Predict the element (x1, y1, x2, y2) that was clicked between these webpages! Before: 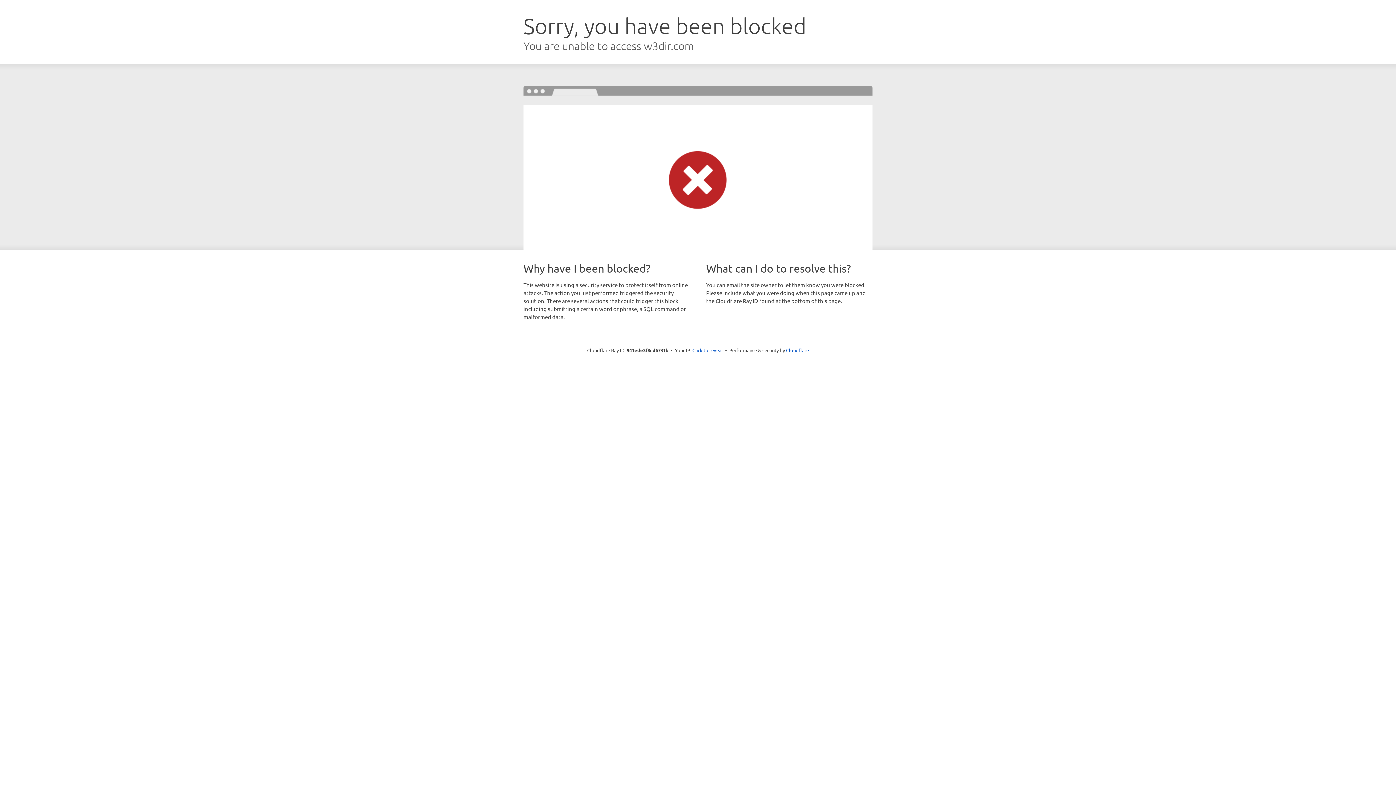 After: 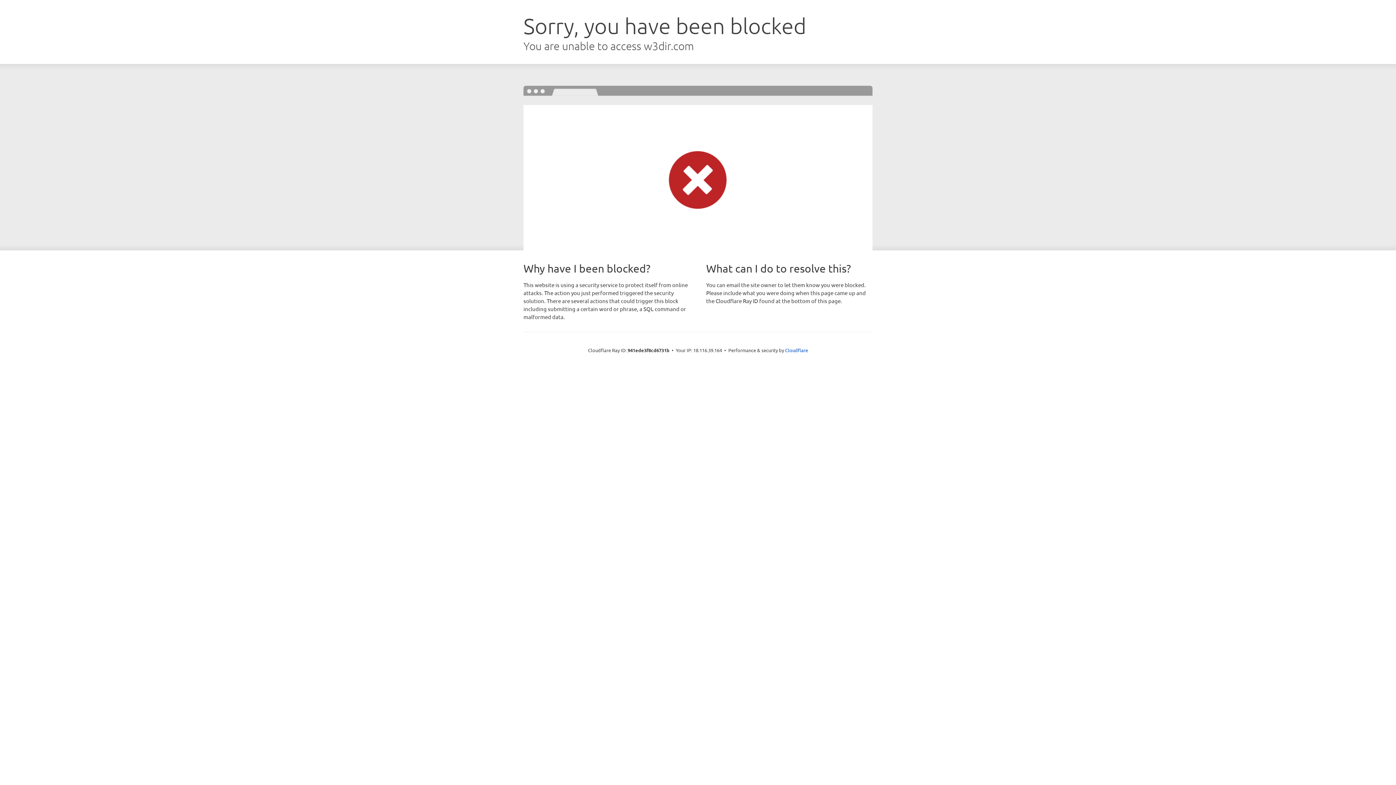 Action: label: Click to reveal bbox: (692, 346, 723, 353)